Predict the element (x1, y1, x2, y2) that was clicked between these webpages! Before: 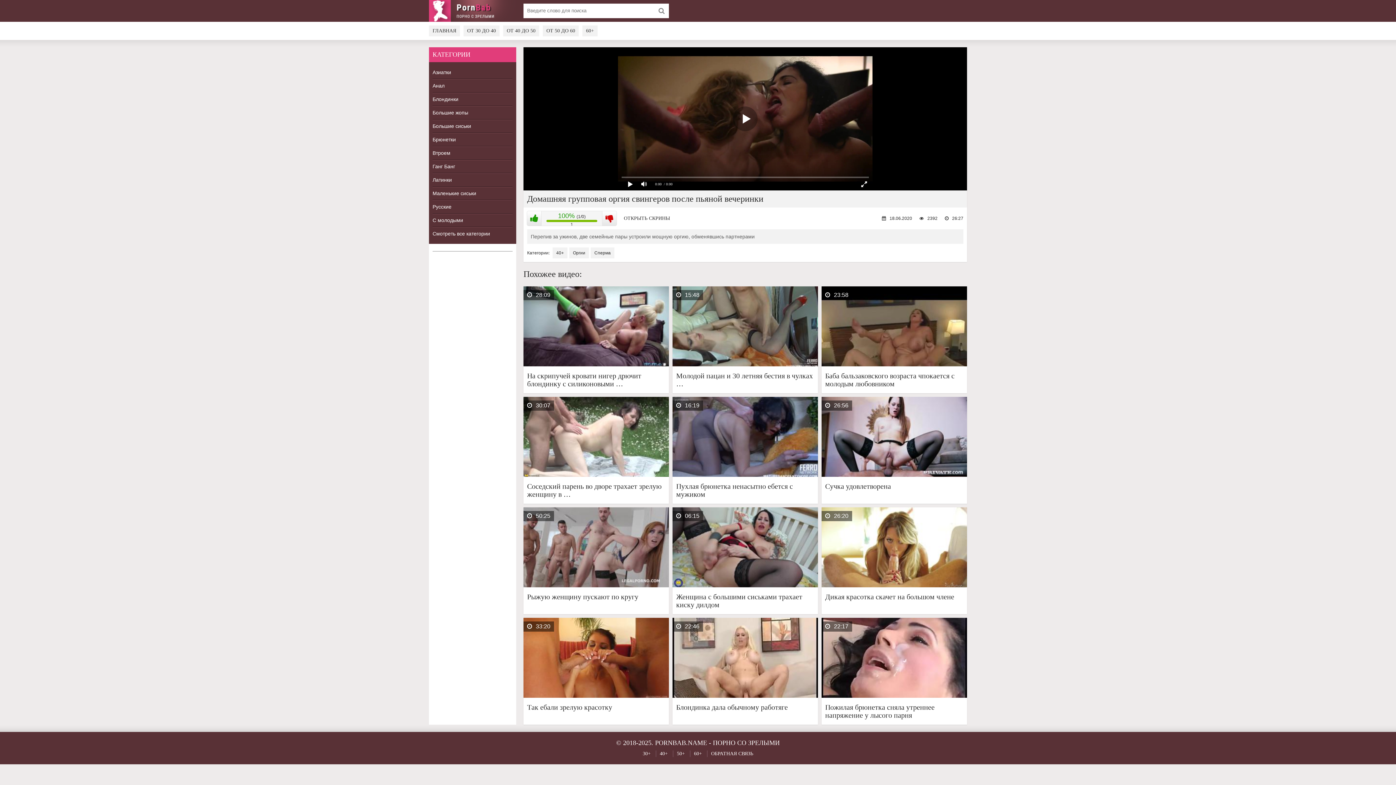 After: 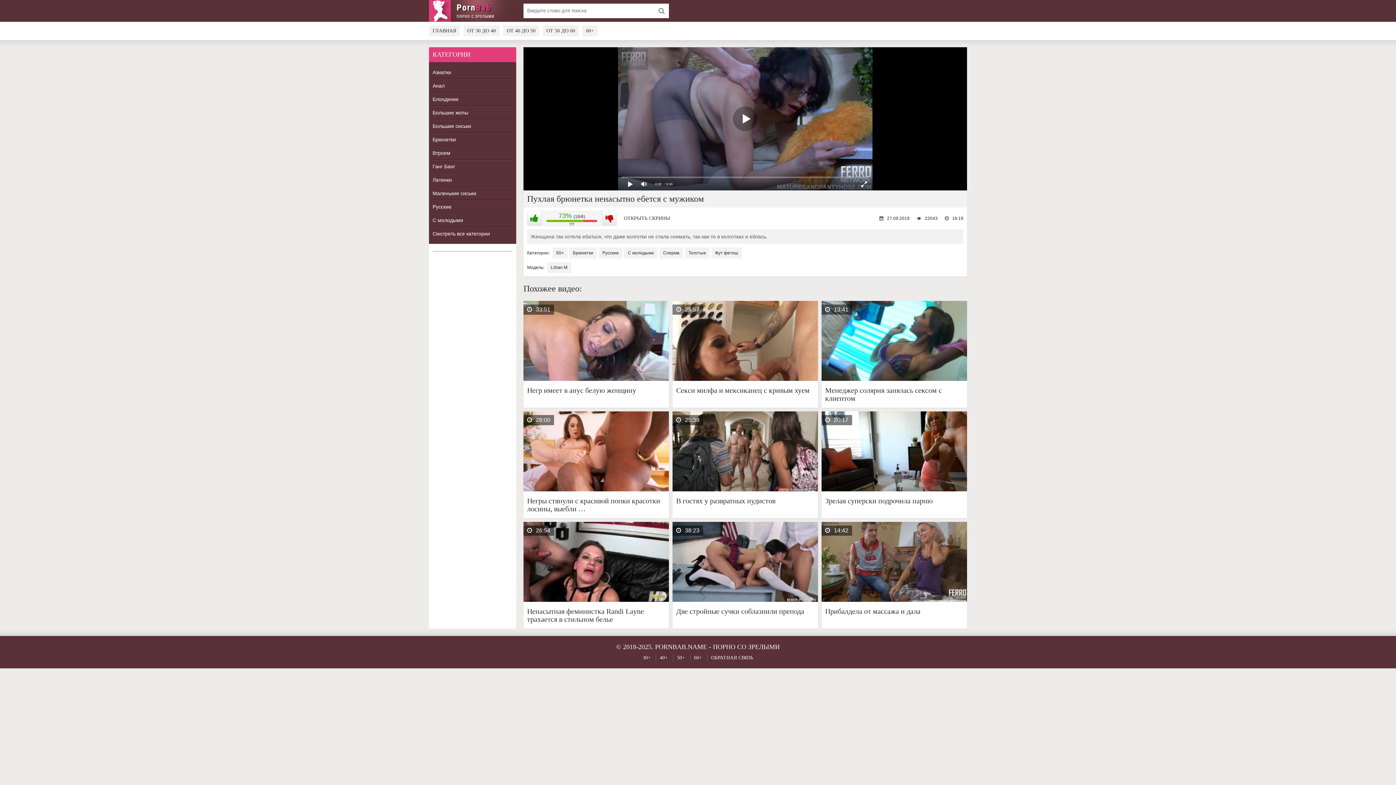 Action: bbox: (676, 482, 814, 498) label: Пухлая брюнетка ненасытно ебется с мужиком